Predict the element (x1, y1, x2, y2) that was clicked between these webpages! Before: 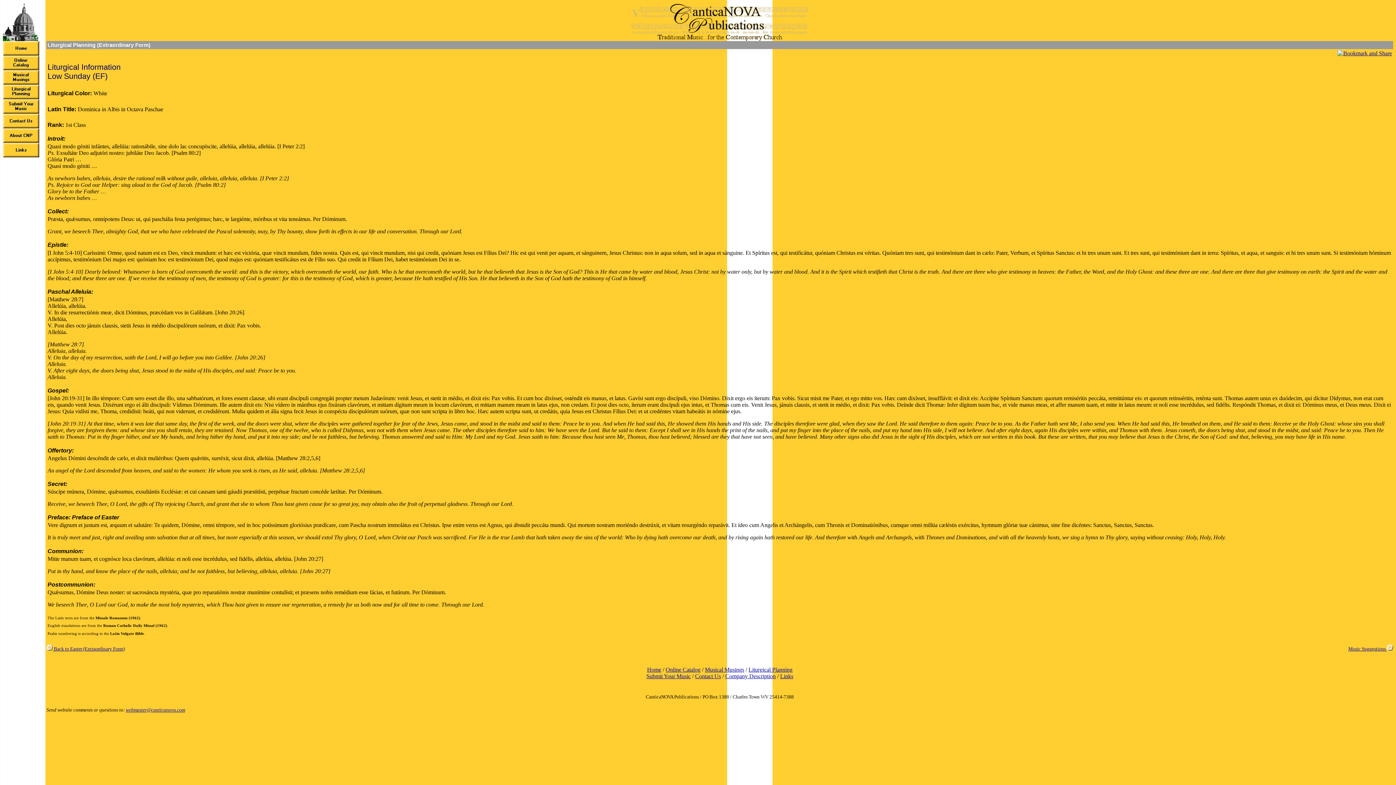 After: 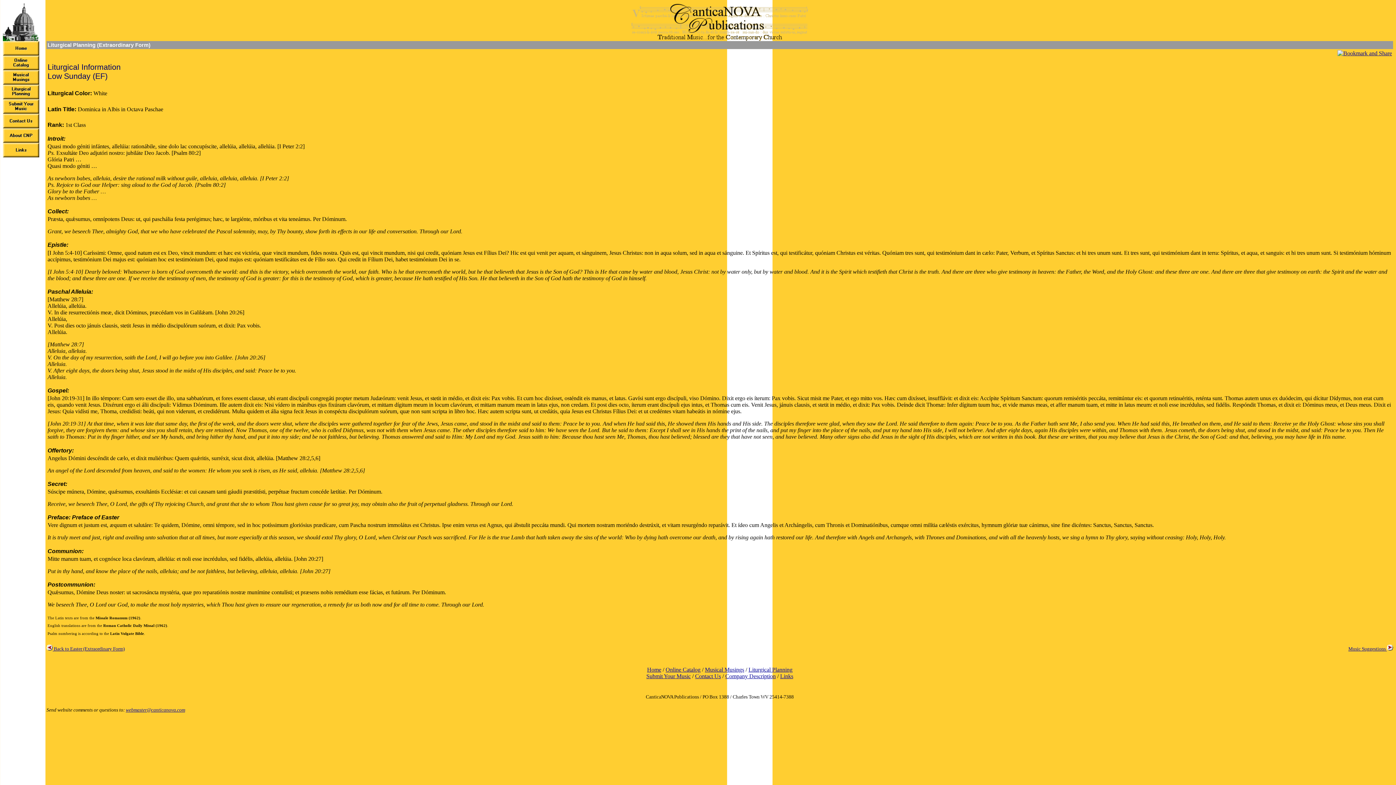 Action: bbox: (2, 65, 39, 71)